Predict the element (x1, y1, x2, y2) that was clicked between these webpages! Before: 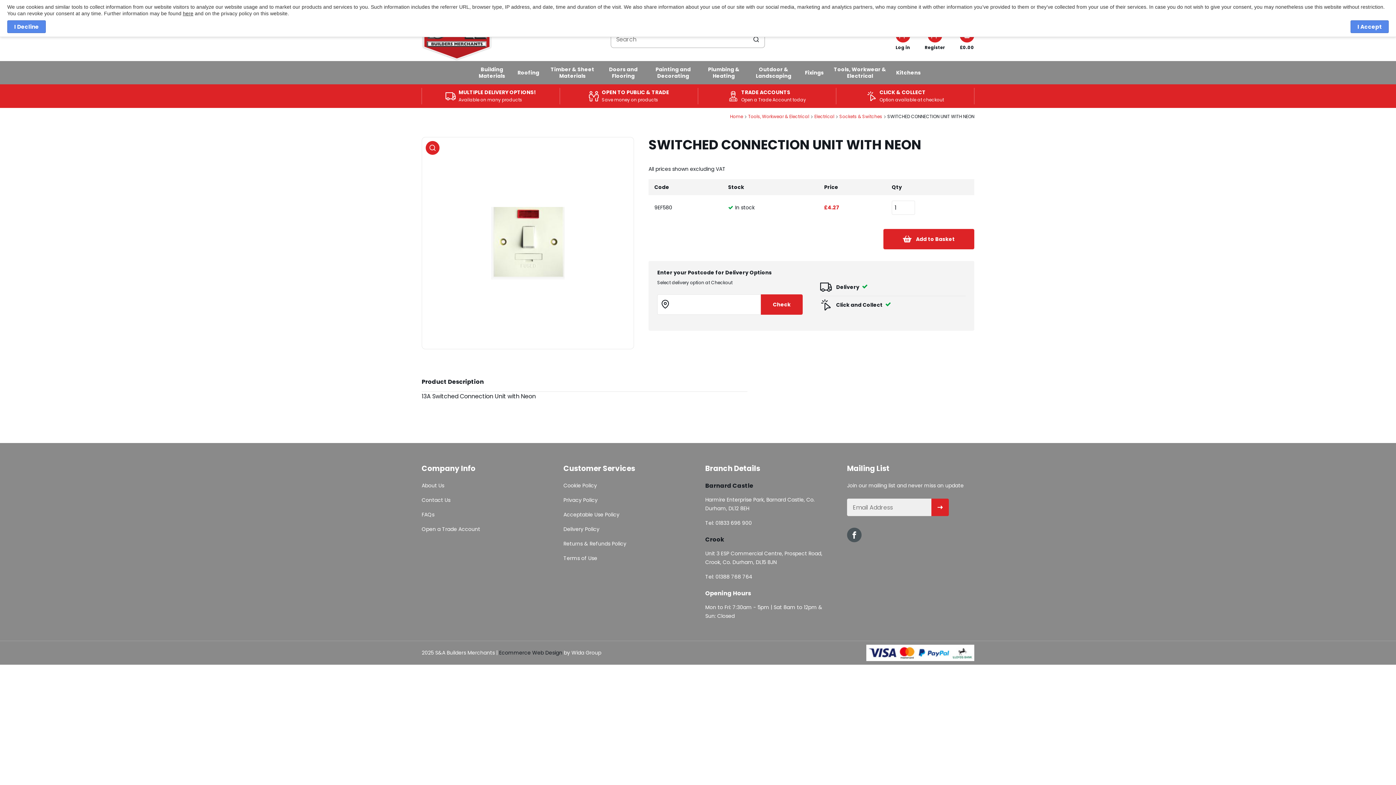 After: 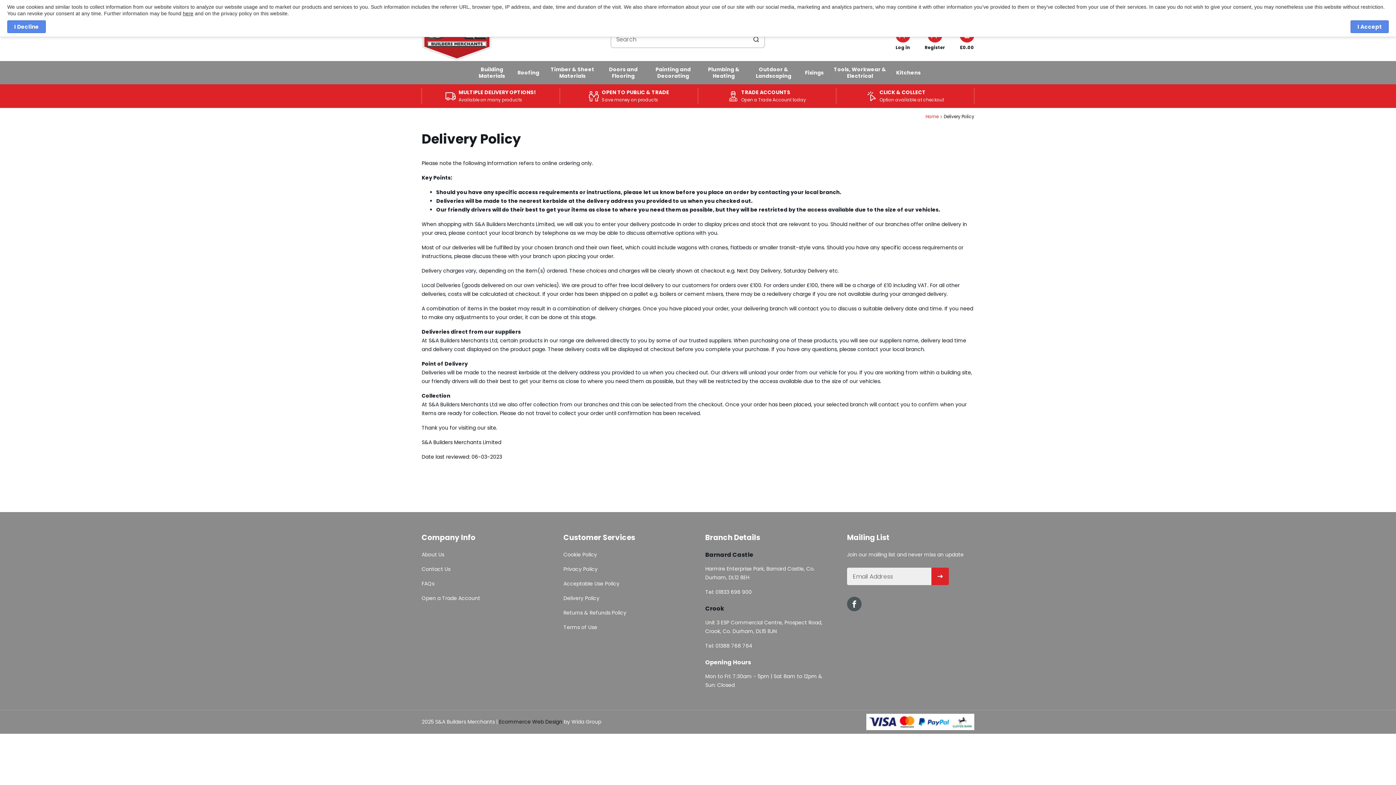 Action: bbox: (563, 525, 599, 533) label: Delivery Policy